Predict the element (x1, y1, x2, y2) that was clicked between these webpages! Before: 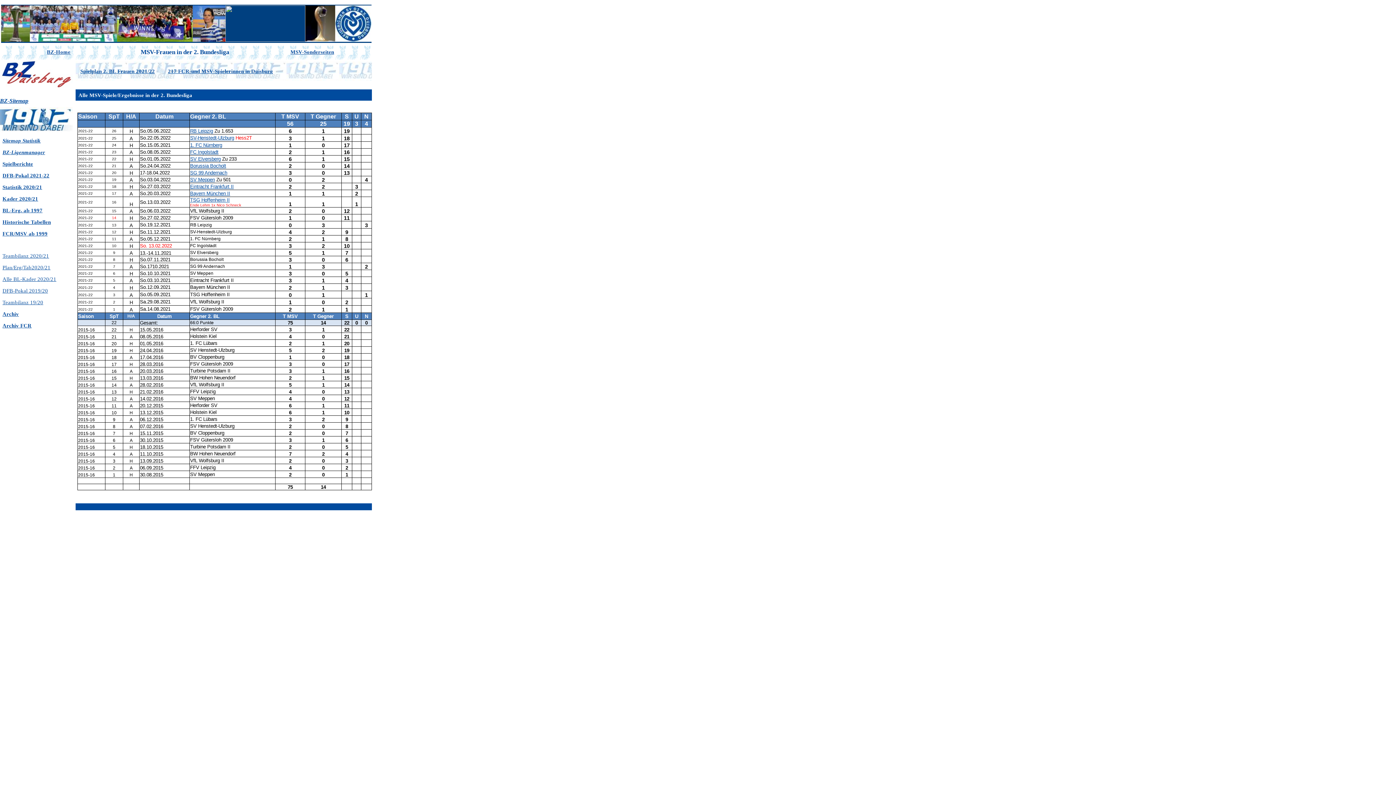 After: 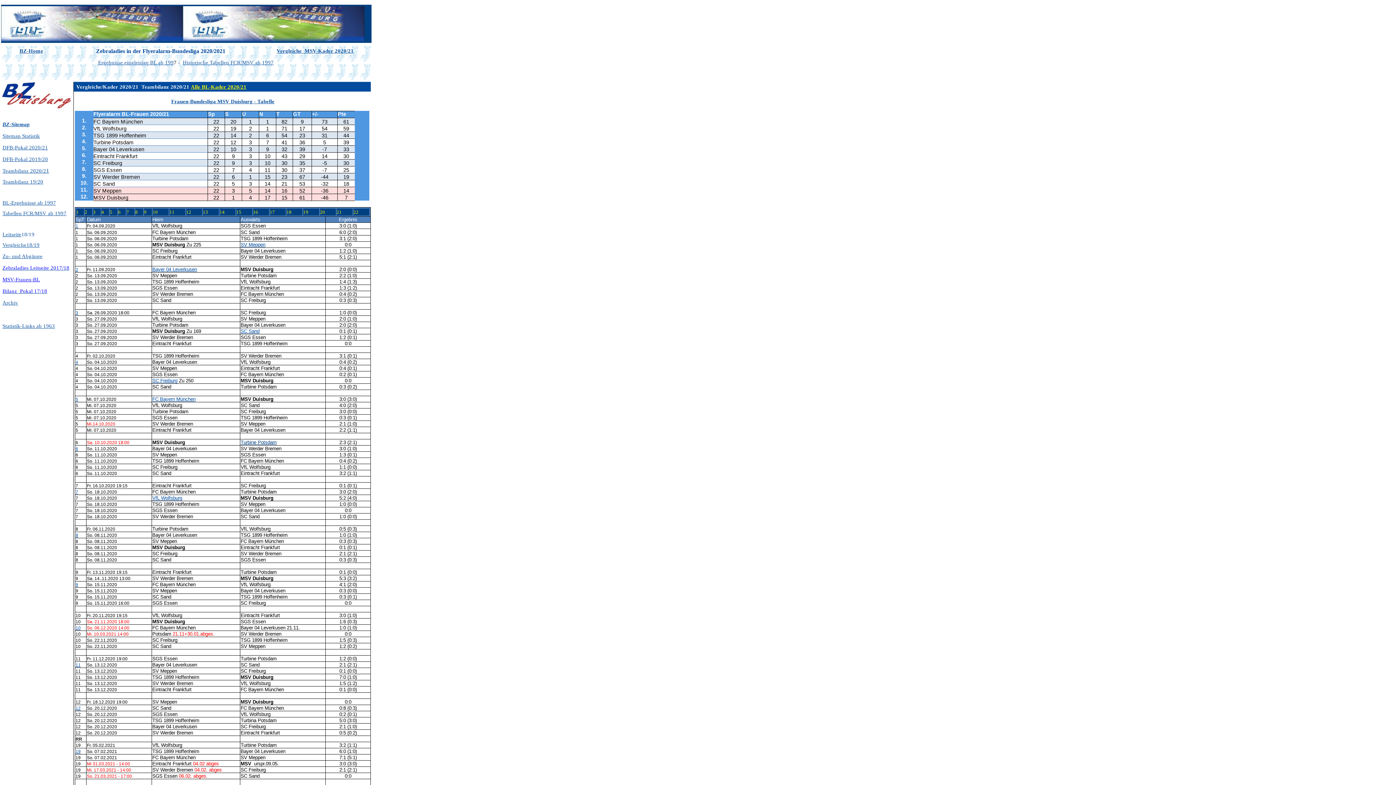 Action: label: Plan/Erg/Tab2020/21 bbox: (2, 264, 50, 270)